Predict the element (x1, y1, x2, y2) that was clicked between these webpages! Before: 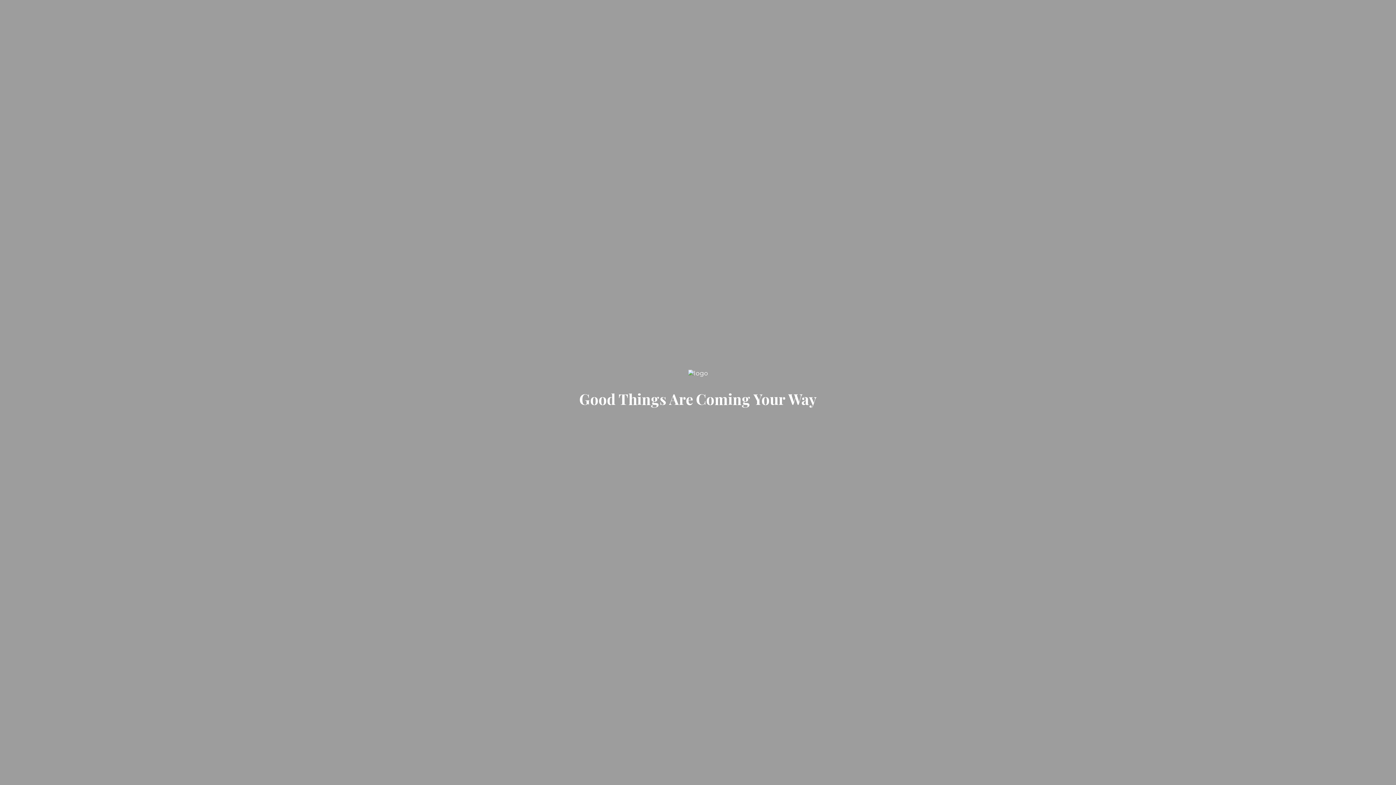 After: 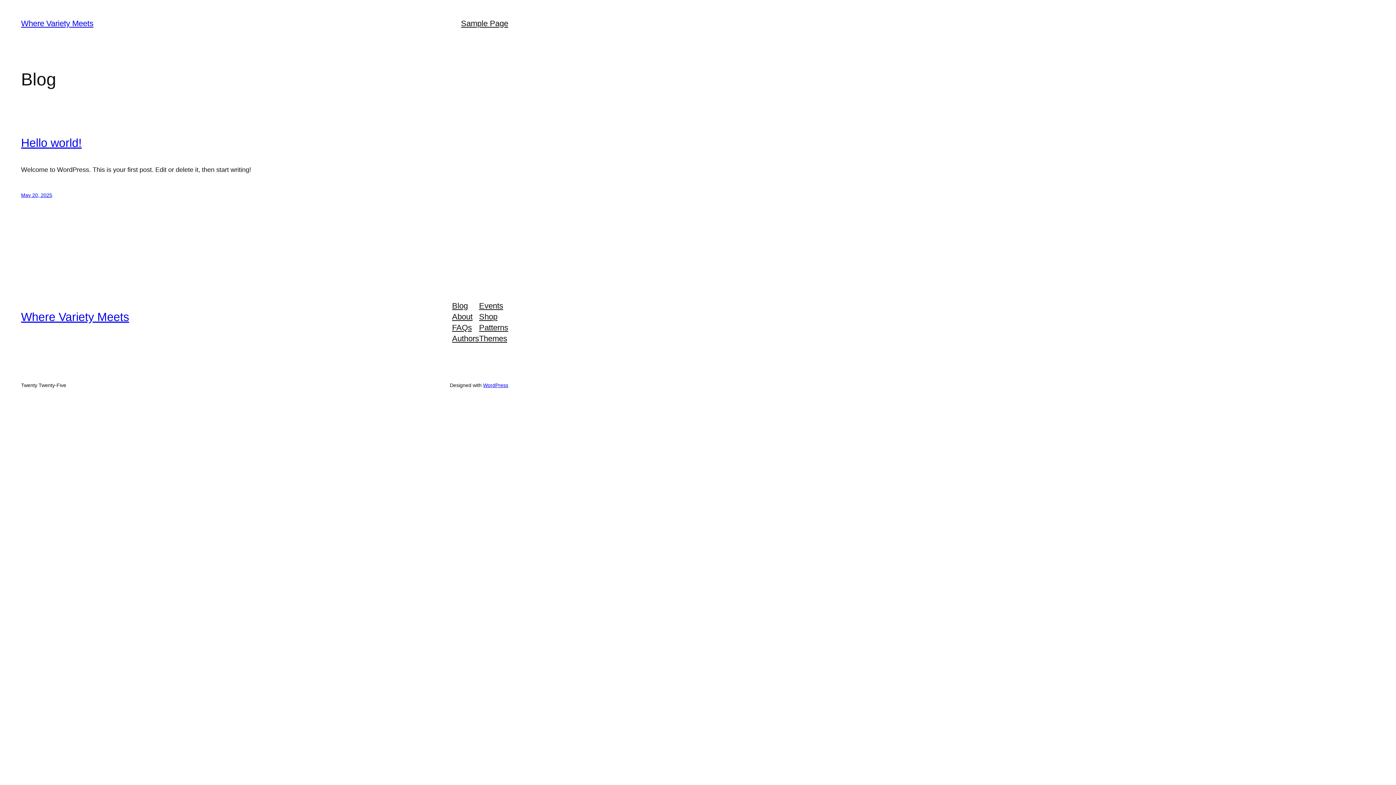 Action: bbox: (688, 369, 708, 376)